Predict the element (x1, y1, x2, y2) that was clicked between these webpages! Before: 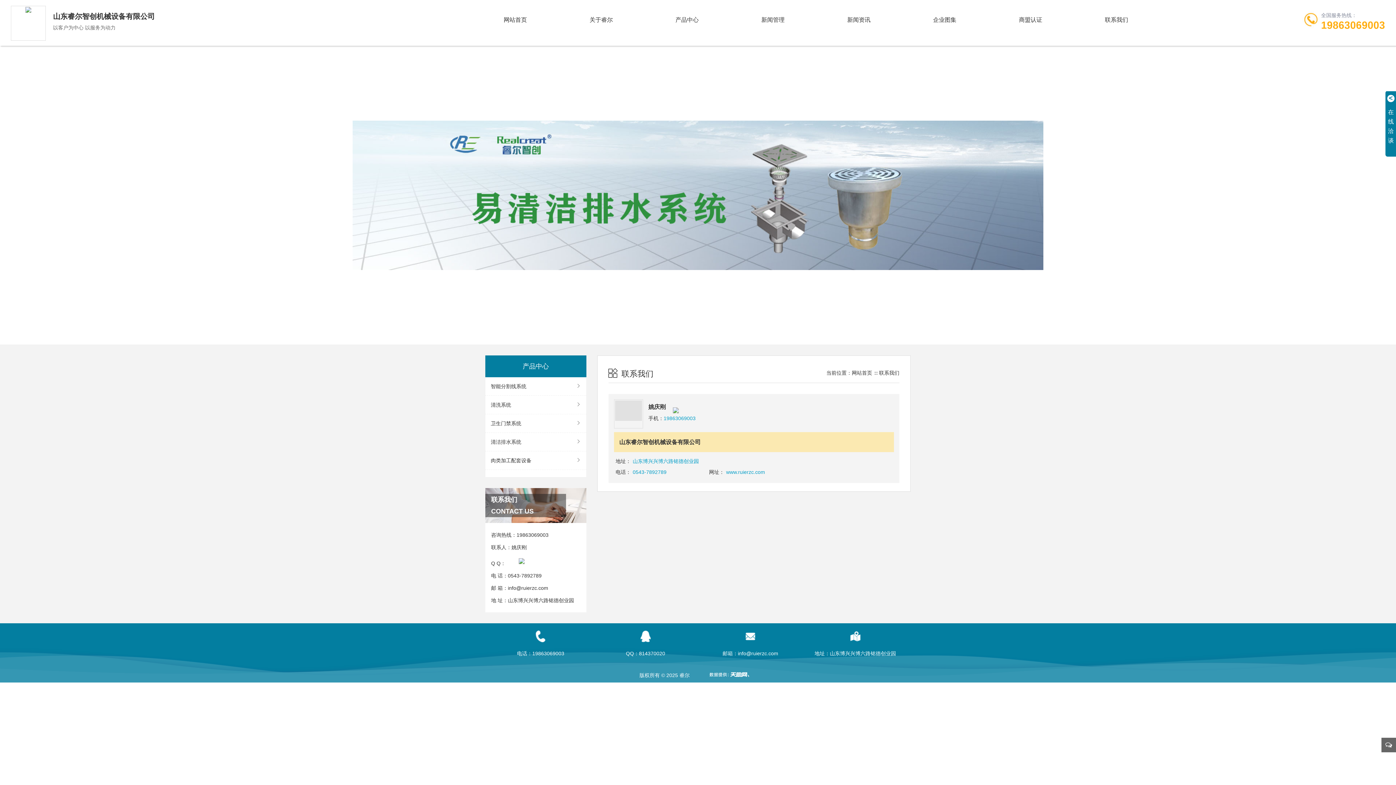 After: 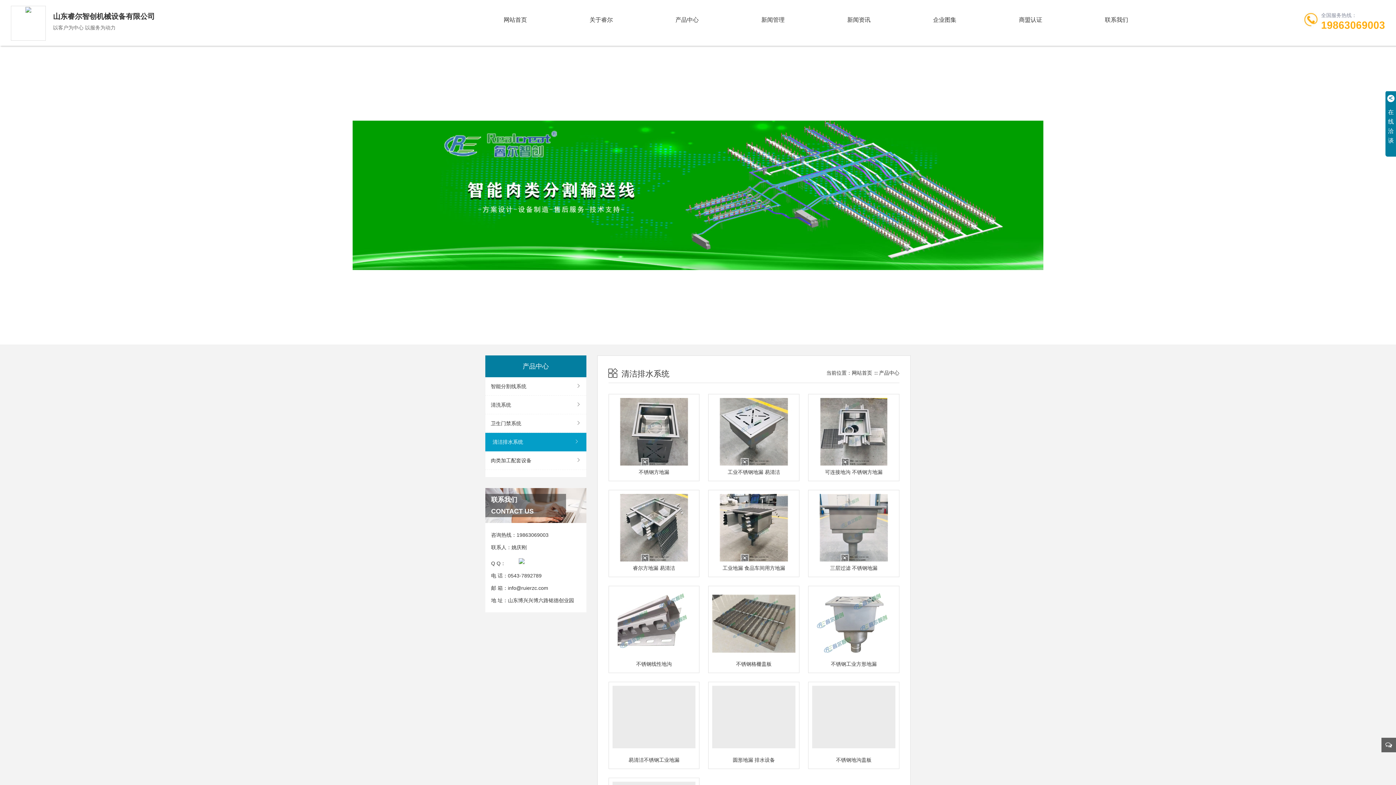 Action: label: 清洁排水系统 bbox: (485, 433, 586, 451)